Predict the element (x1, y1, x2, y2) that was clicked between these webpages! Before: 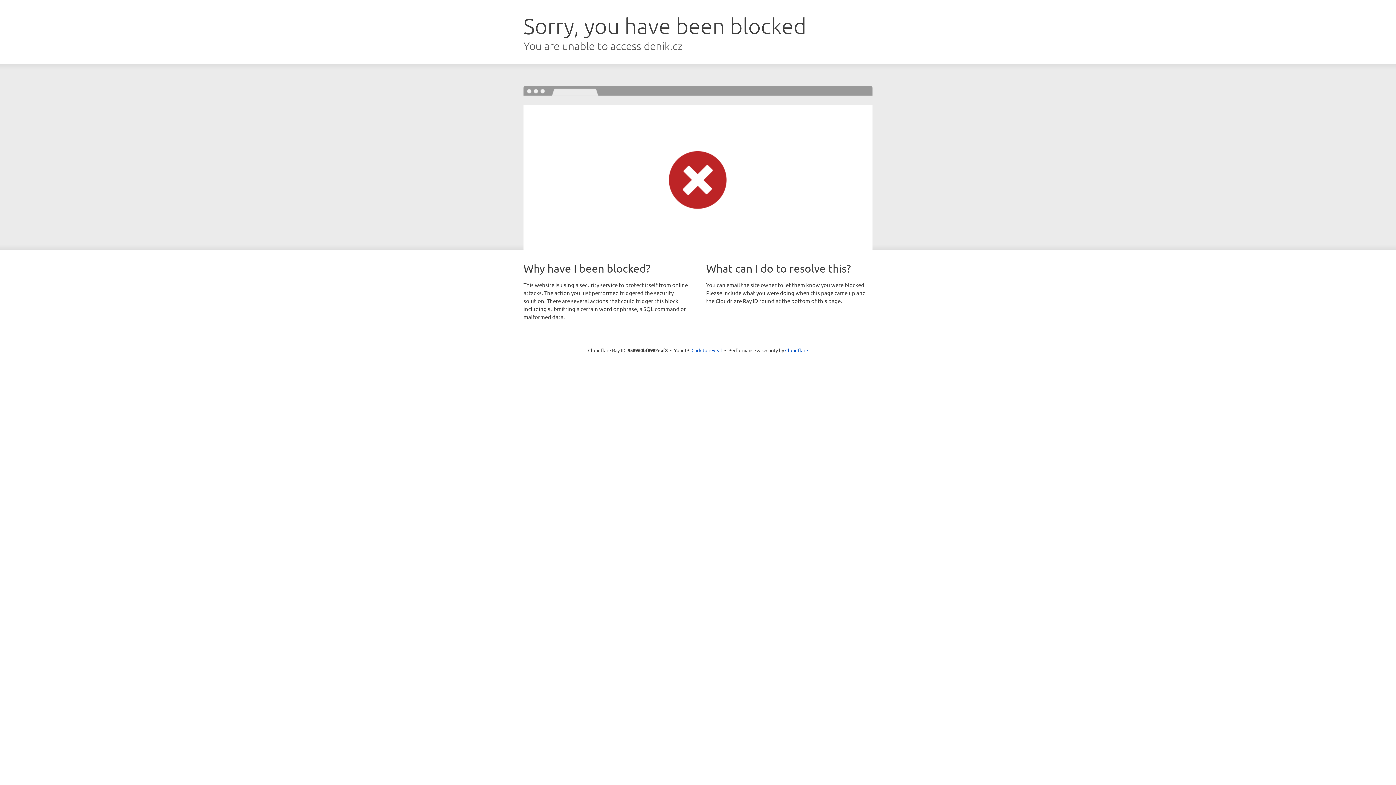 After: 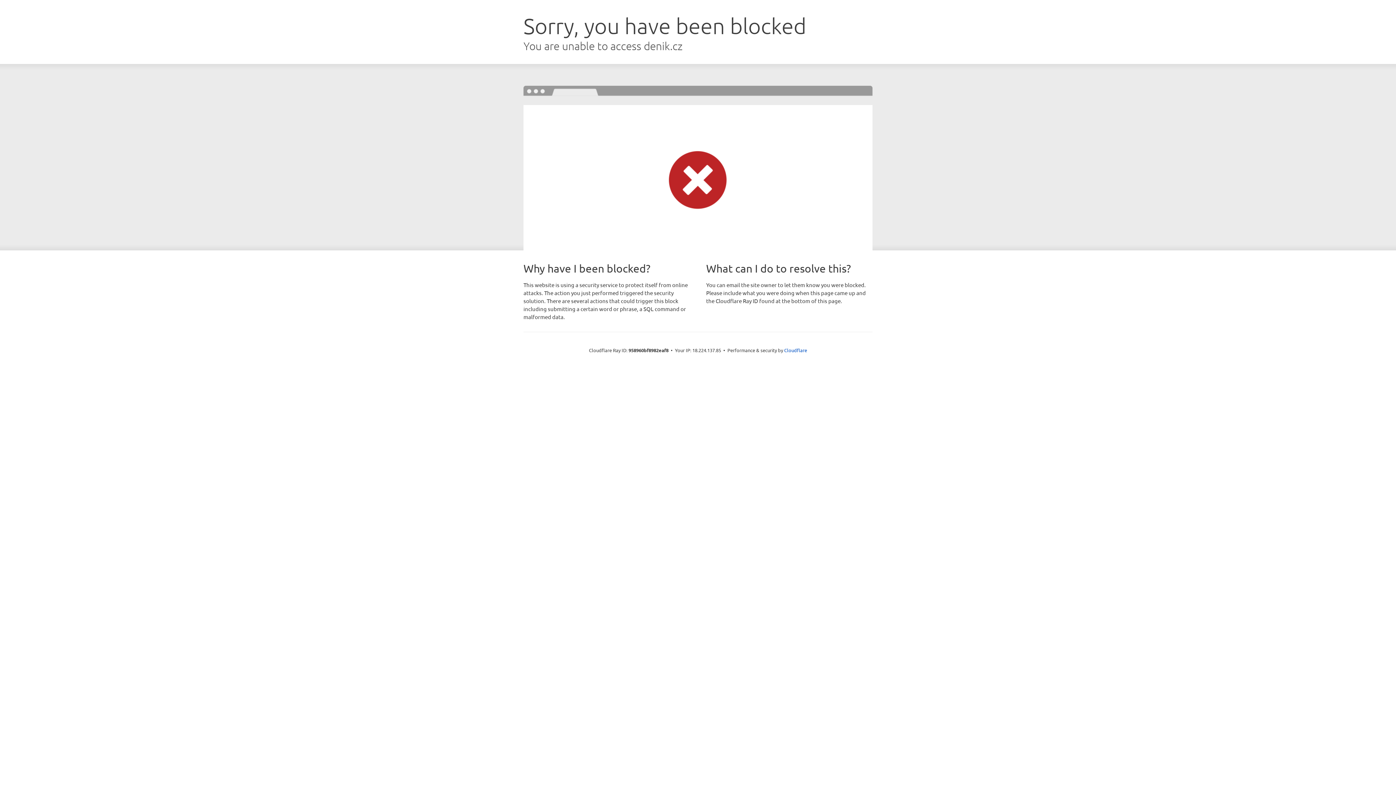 Action: bbox: (691, 346, 722, 353) label: Click to reveal